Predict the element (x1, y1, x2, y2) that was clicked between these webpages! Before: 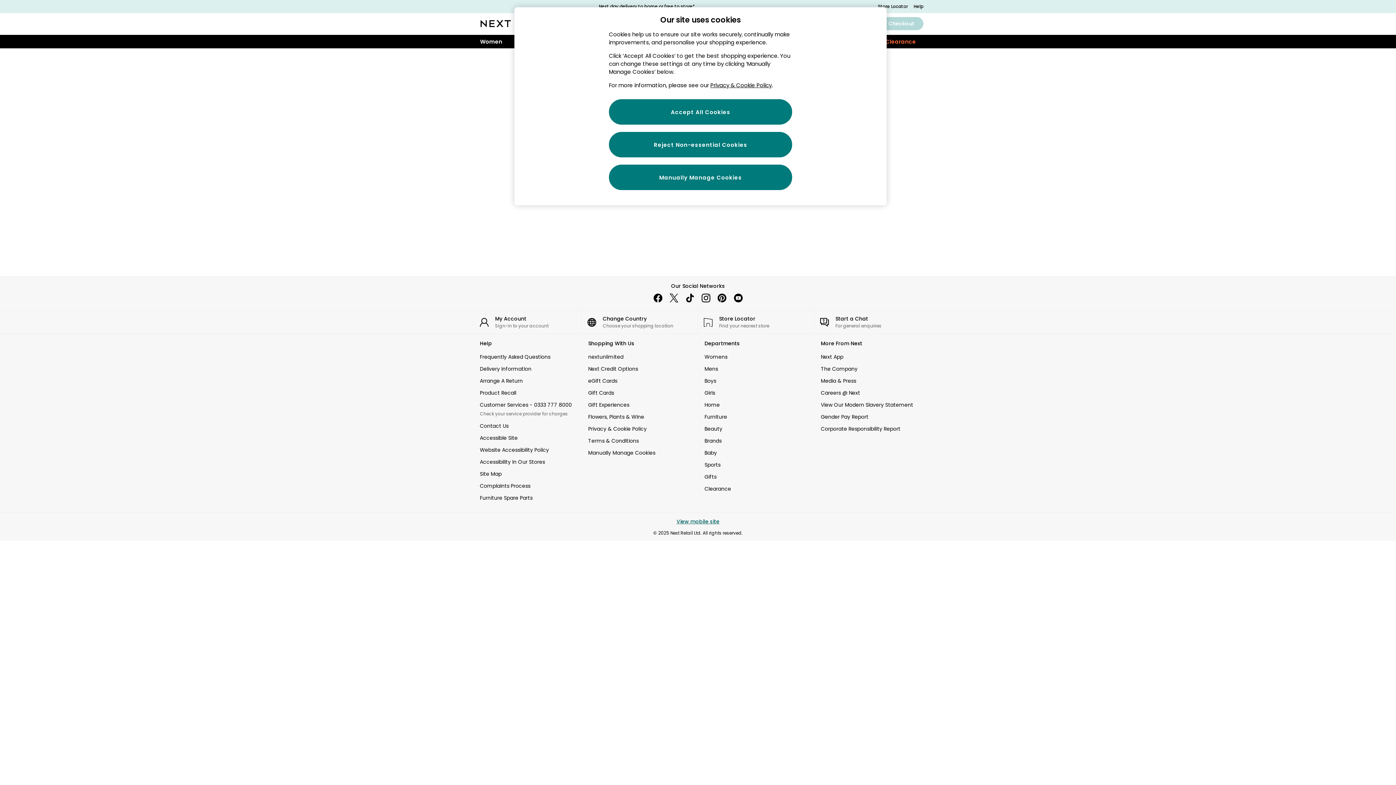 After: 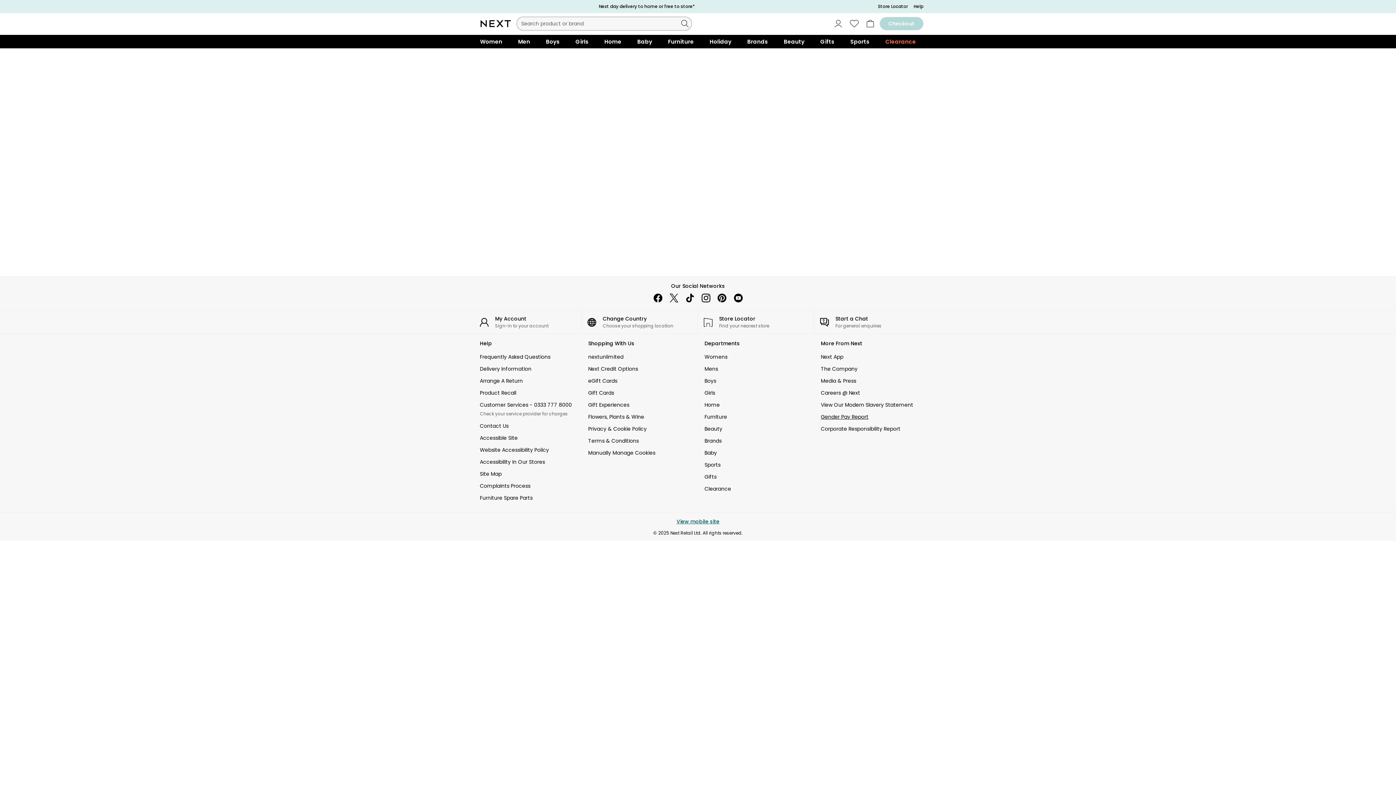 Action: label: Gender Pay Report  bbox: (821, 413, 924, 421)